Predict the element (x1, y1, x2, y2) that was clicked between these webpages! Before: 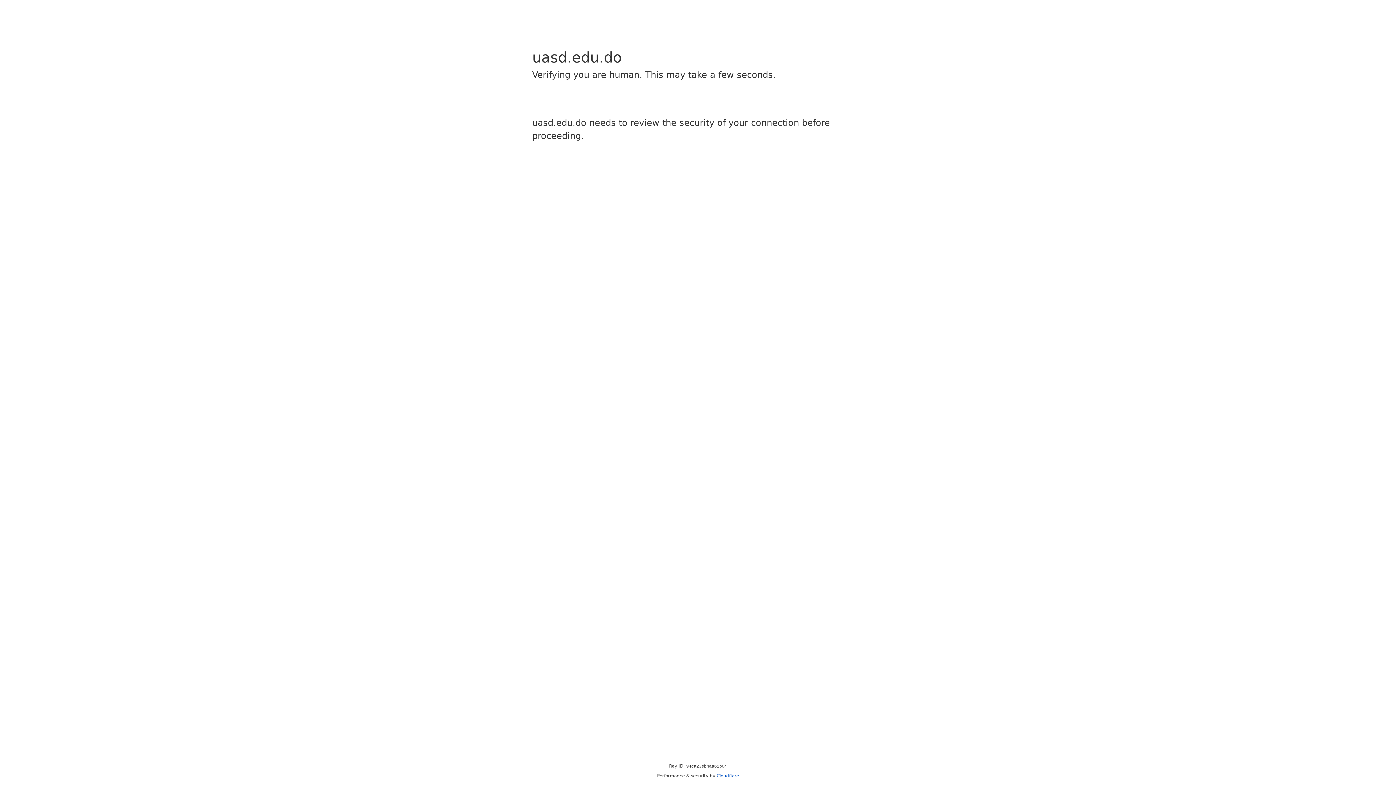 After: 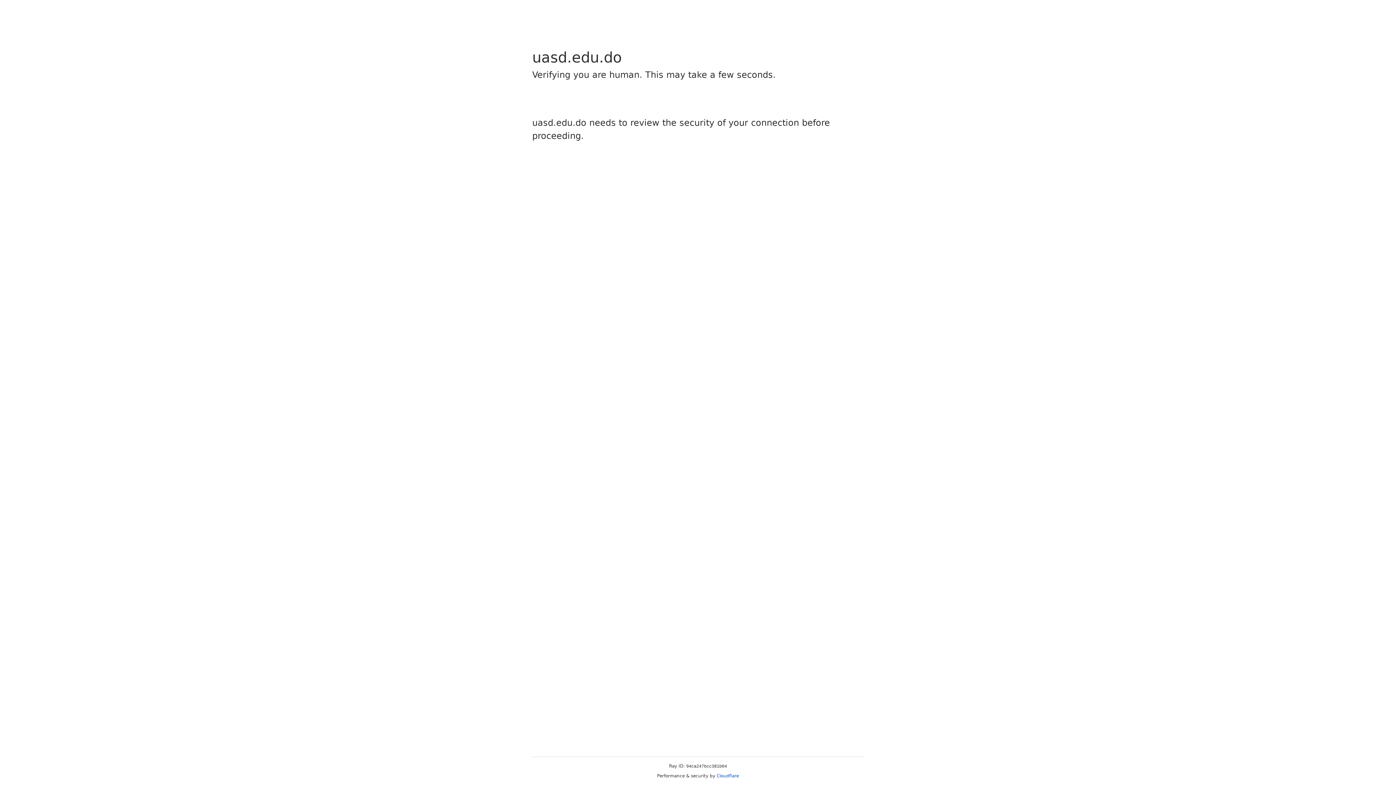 Action: label: Cloudflare bbox: (716, 773, 739, 778)